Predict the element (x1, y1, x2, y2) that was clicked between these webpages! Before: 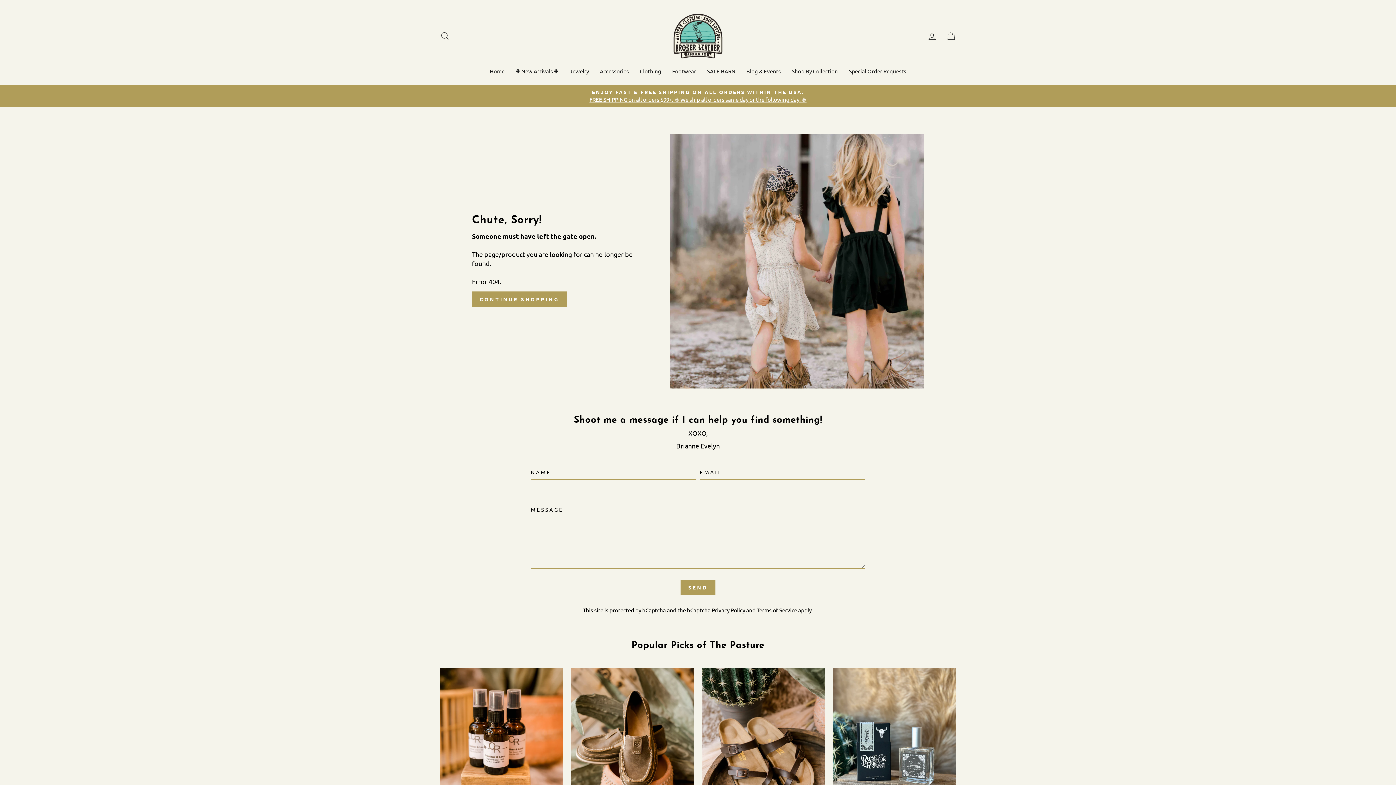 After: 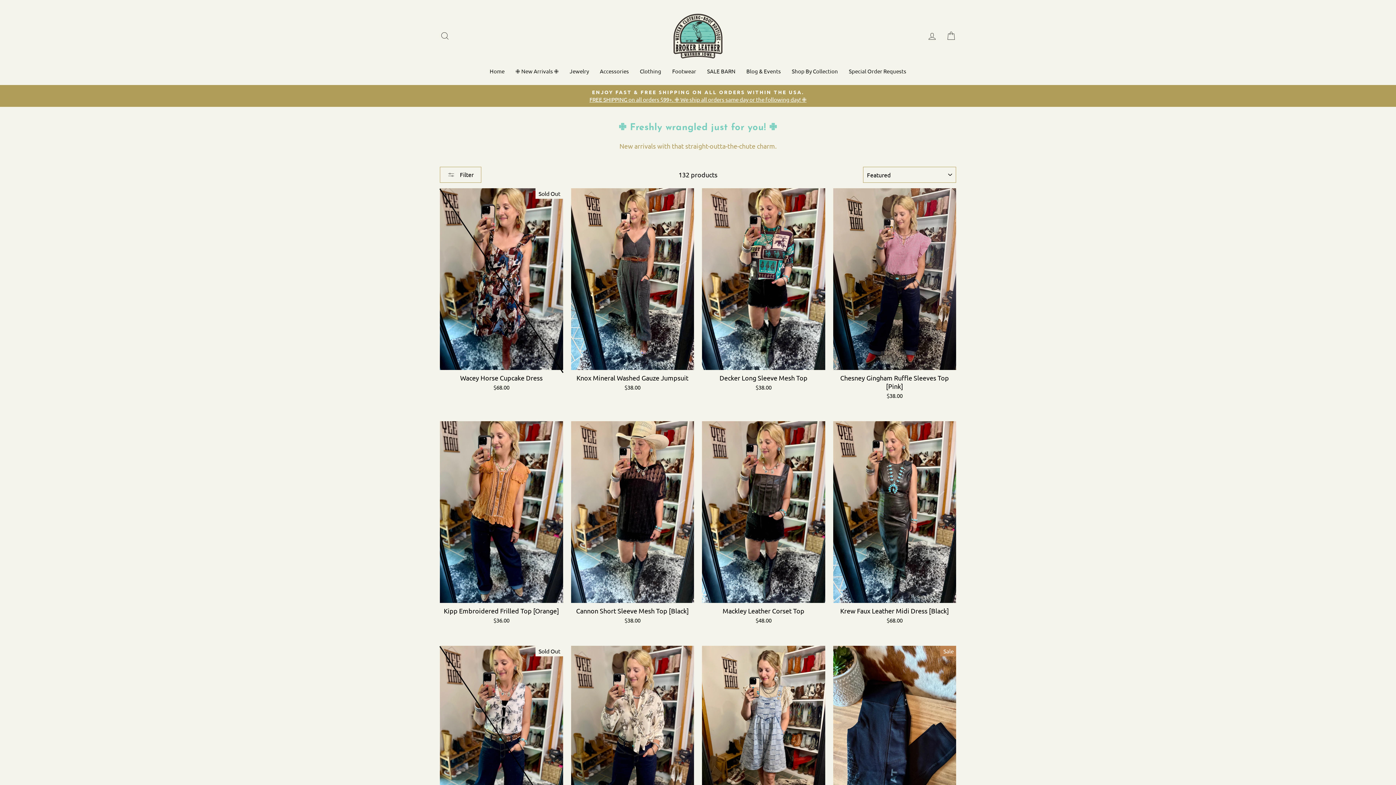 Action: bbox: (510, 64, 564, 77) label: ✙ New Arrivals ✙